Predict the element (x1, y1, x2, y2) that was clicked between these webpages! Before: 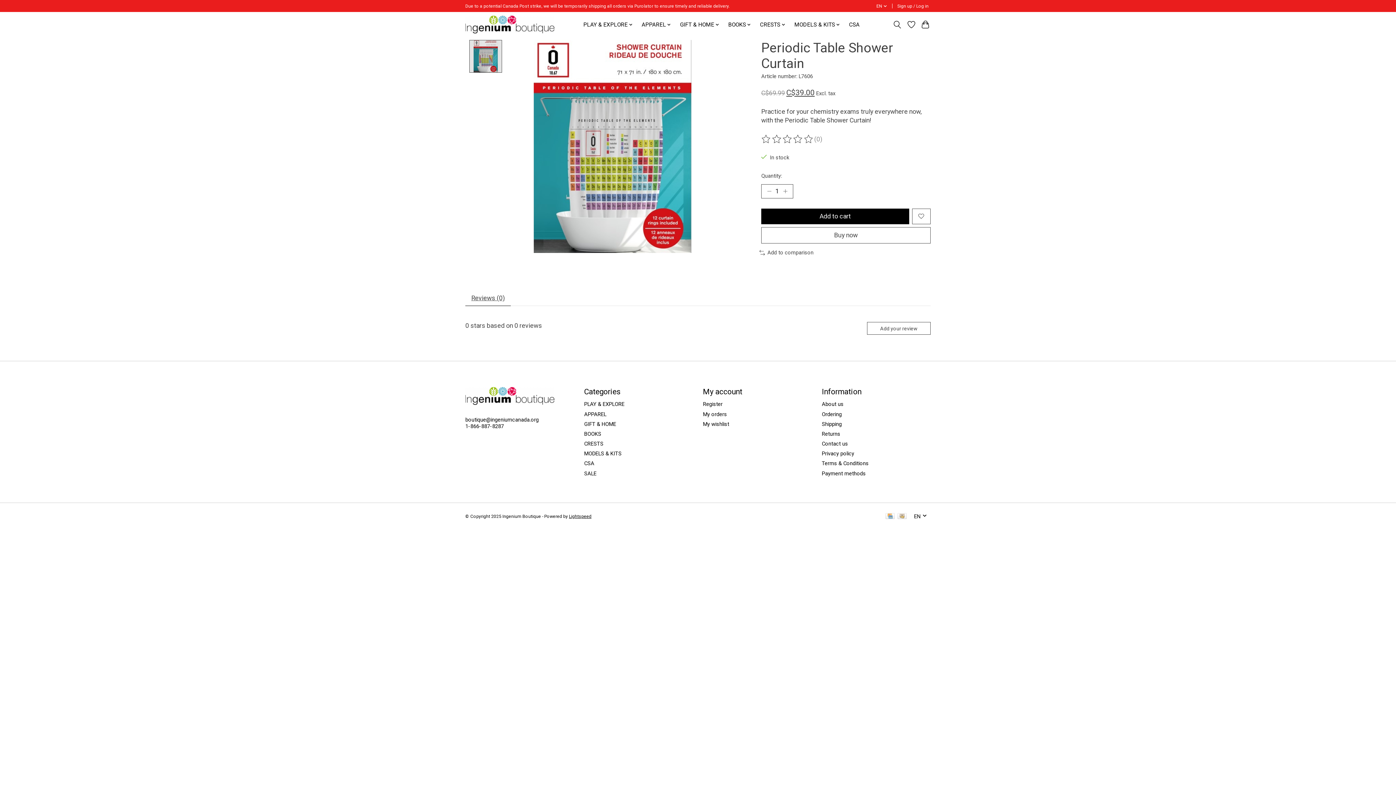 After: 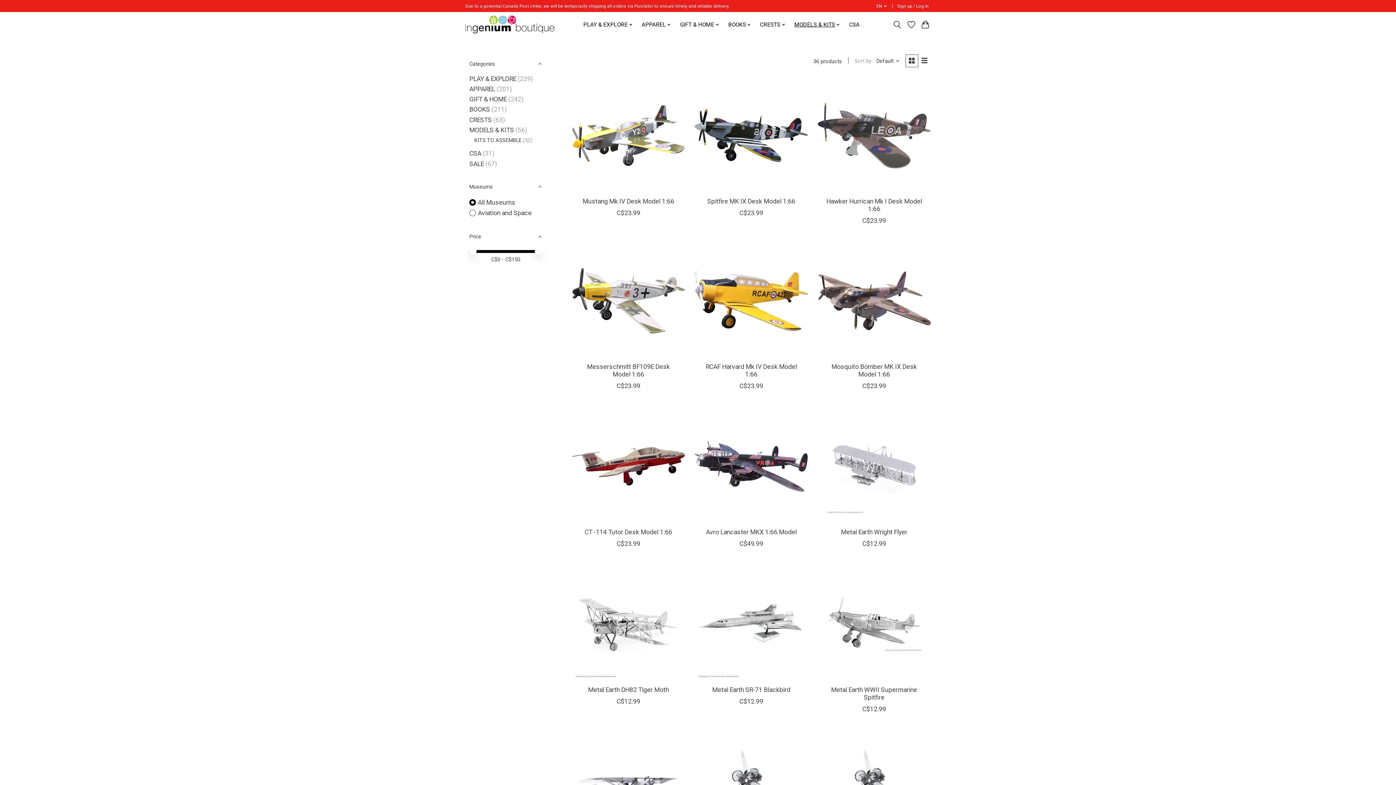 Action: bbox: (584, 450, 621, 457) label: MODELS & KITS